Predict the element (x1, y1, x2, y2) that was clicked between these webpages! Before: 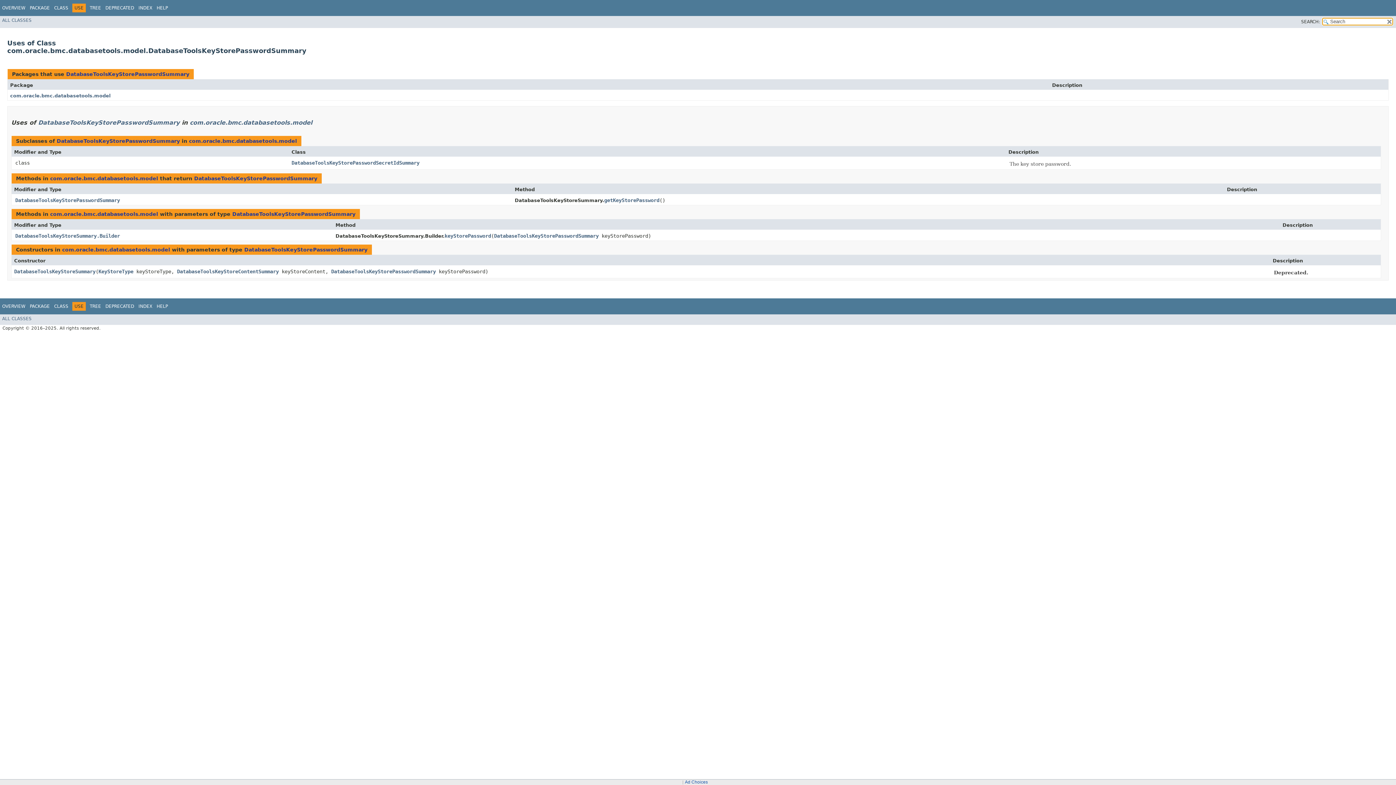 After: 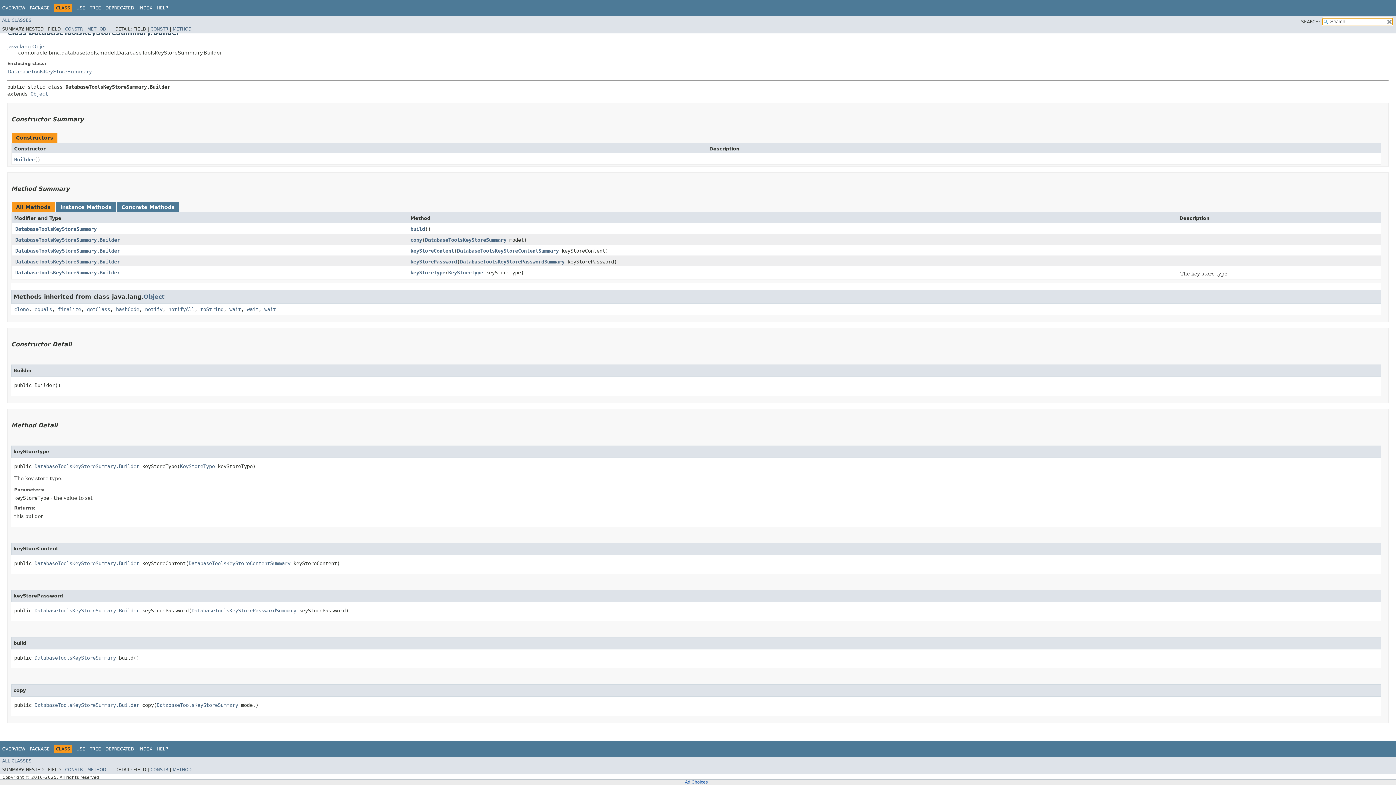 Action: bbox: (444, 233, 491, 238) label: keyStorePassword